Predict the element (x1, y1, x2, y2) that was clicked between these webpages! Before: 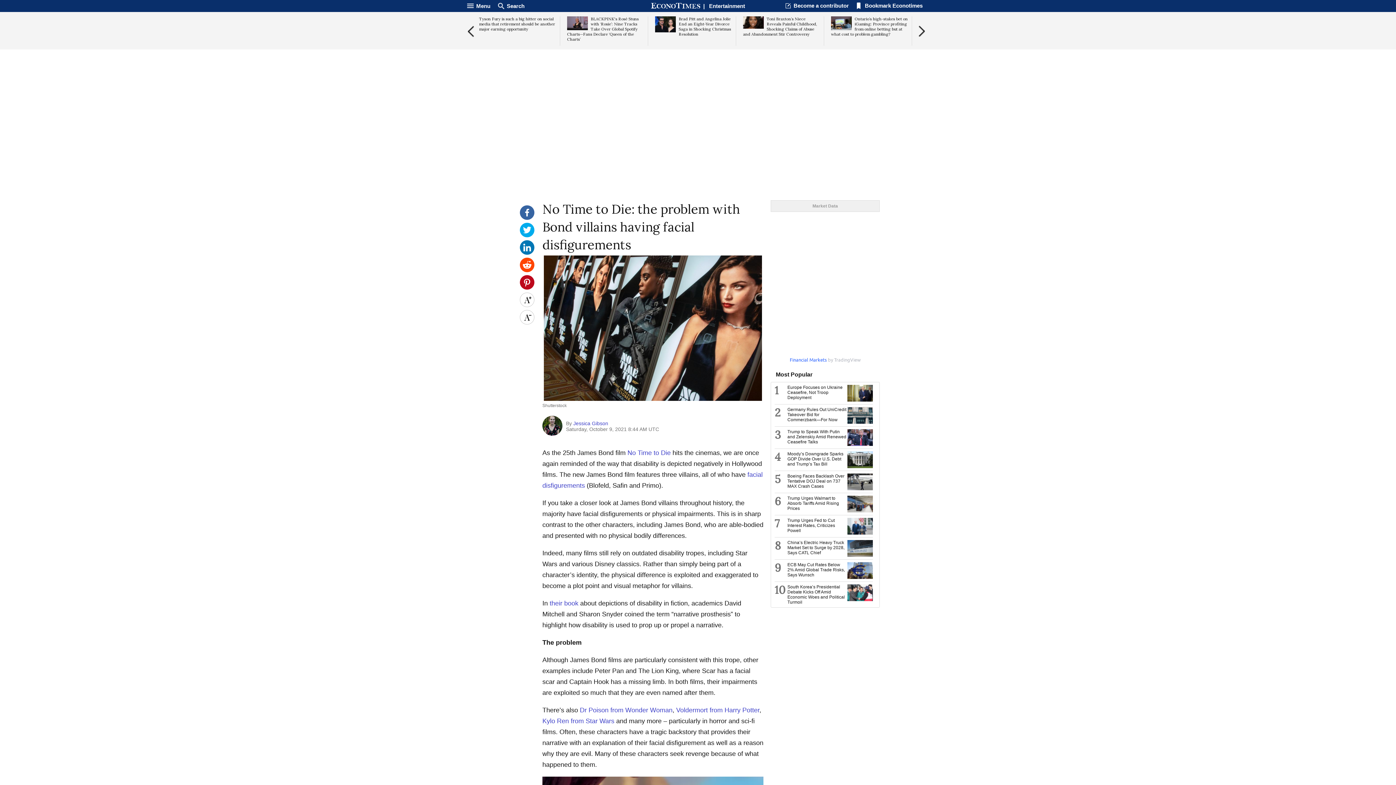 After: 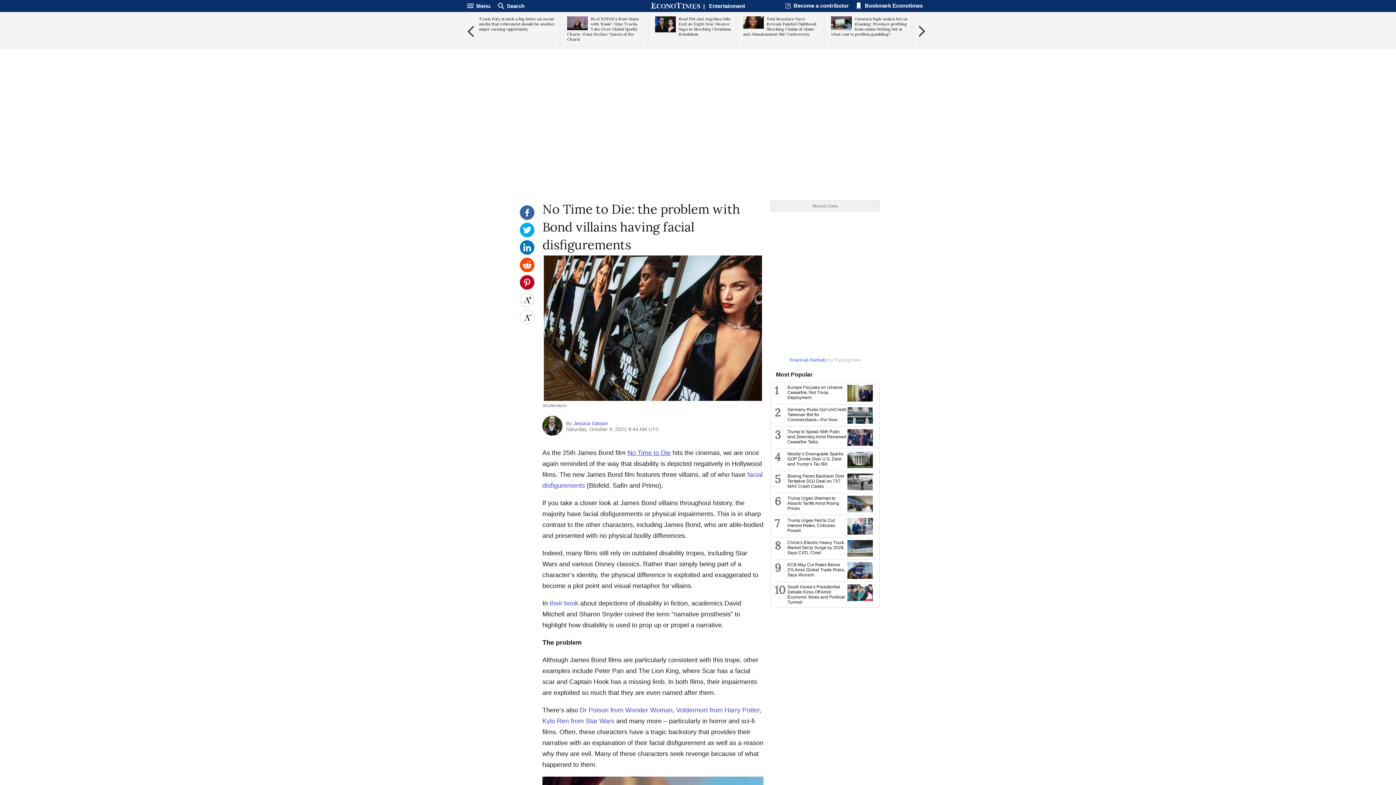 Action: label: No Time to Die bbox: (627, 449, 670, 456)